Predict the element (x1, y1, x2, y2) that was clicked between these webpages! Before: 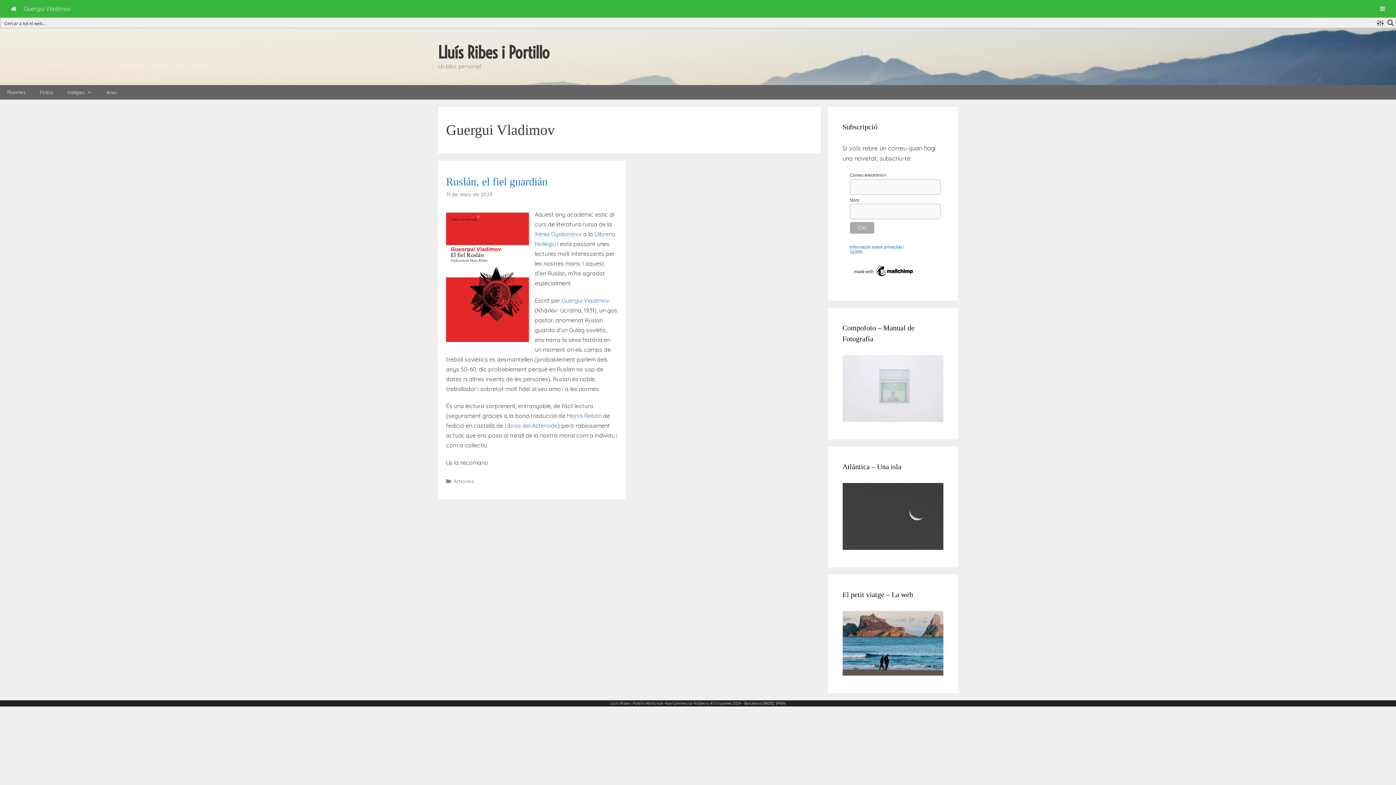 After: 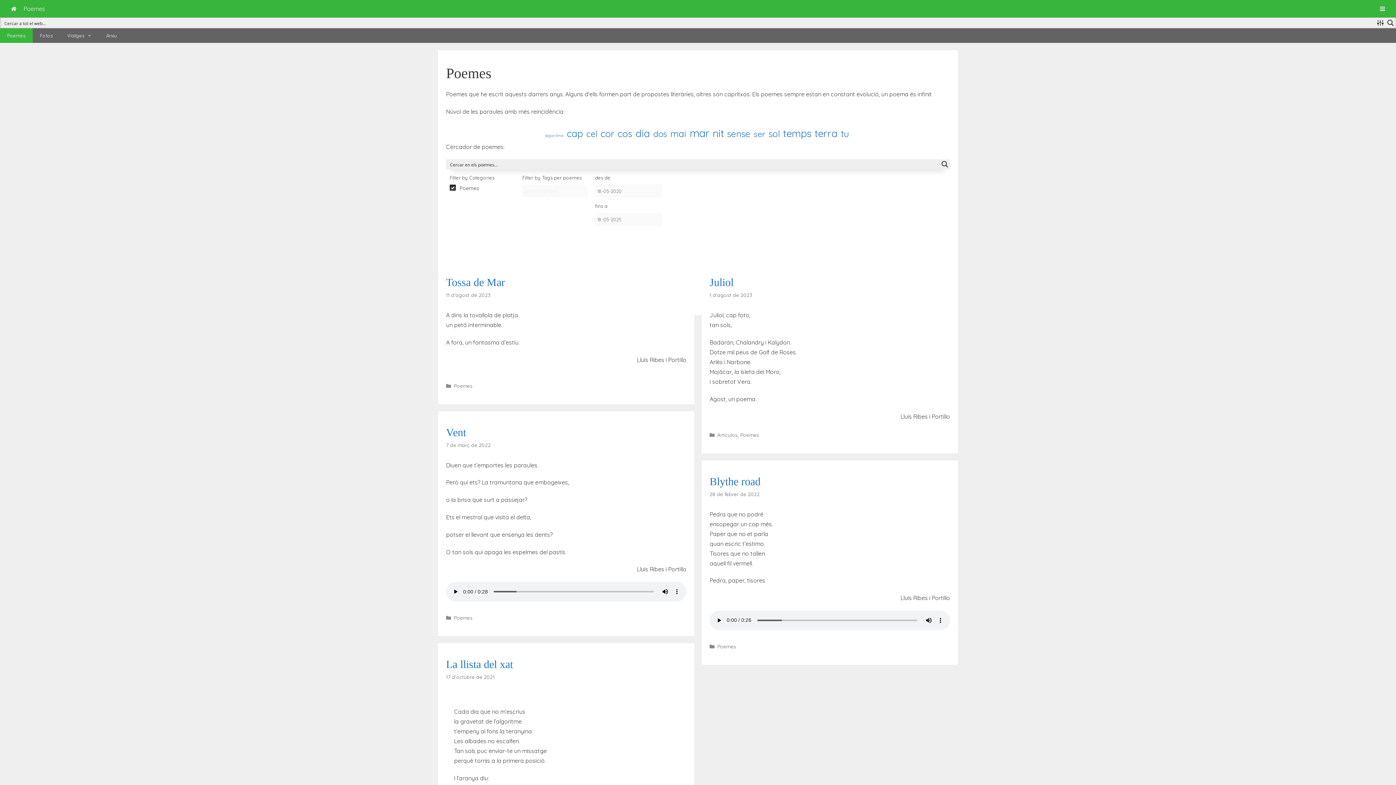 Action: label: Poemes bbox: (0, 85, 32, 99)